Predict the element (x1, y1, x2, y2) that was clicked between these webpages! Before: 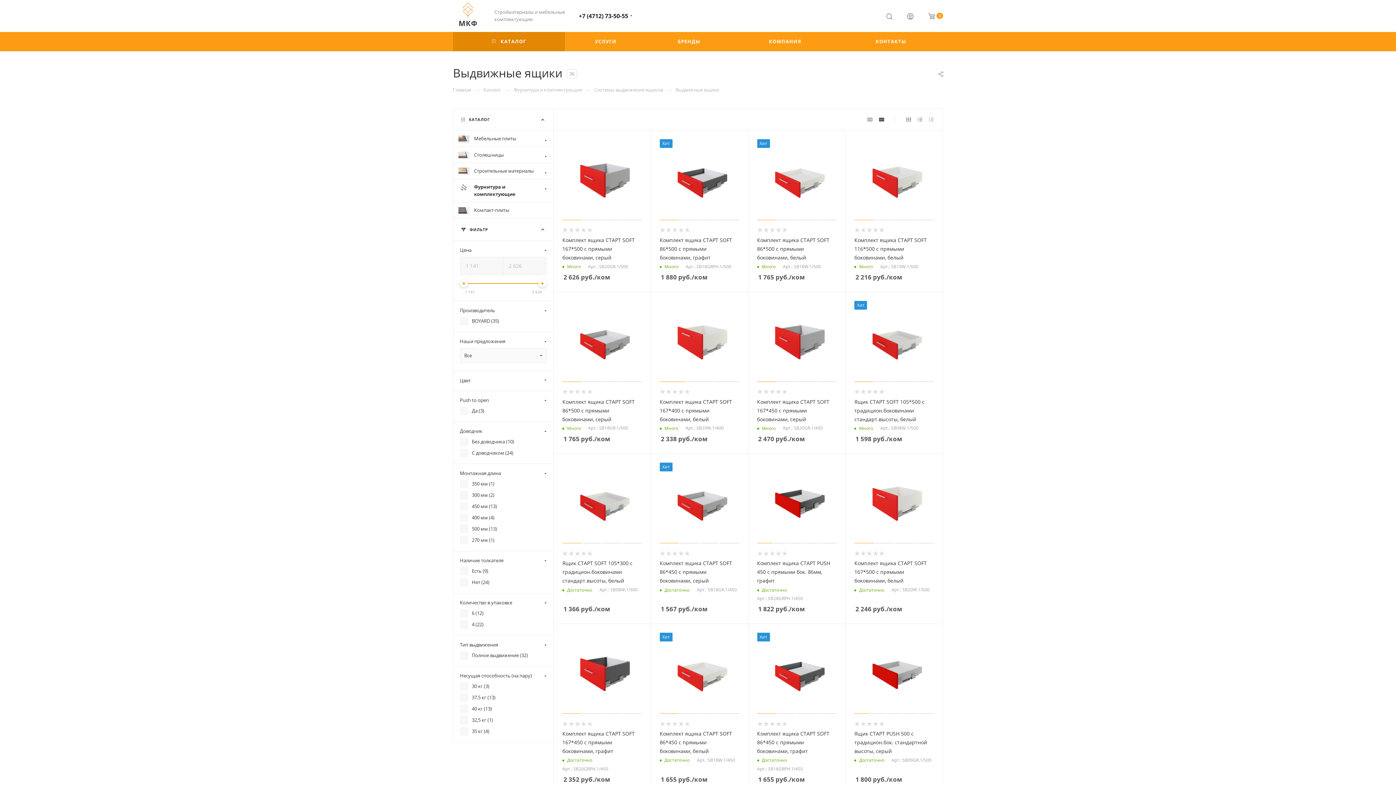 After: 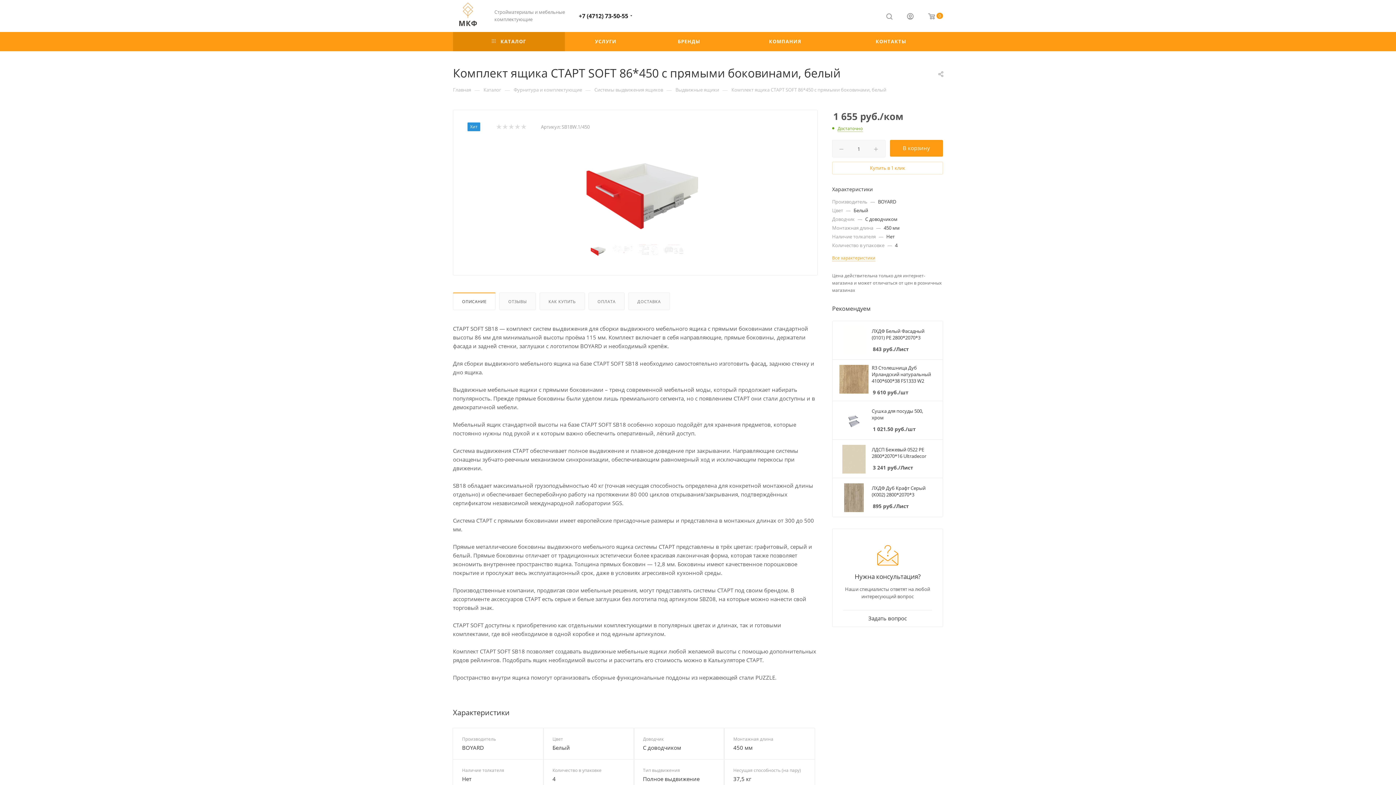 Action: label: Комплект ящика СТАРТ SOFT 86*450 с прямыми боковинами, белый bbox: (659, 730, 732, 754)